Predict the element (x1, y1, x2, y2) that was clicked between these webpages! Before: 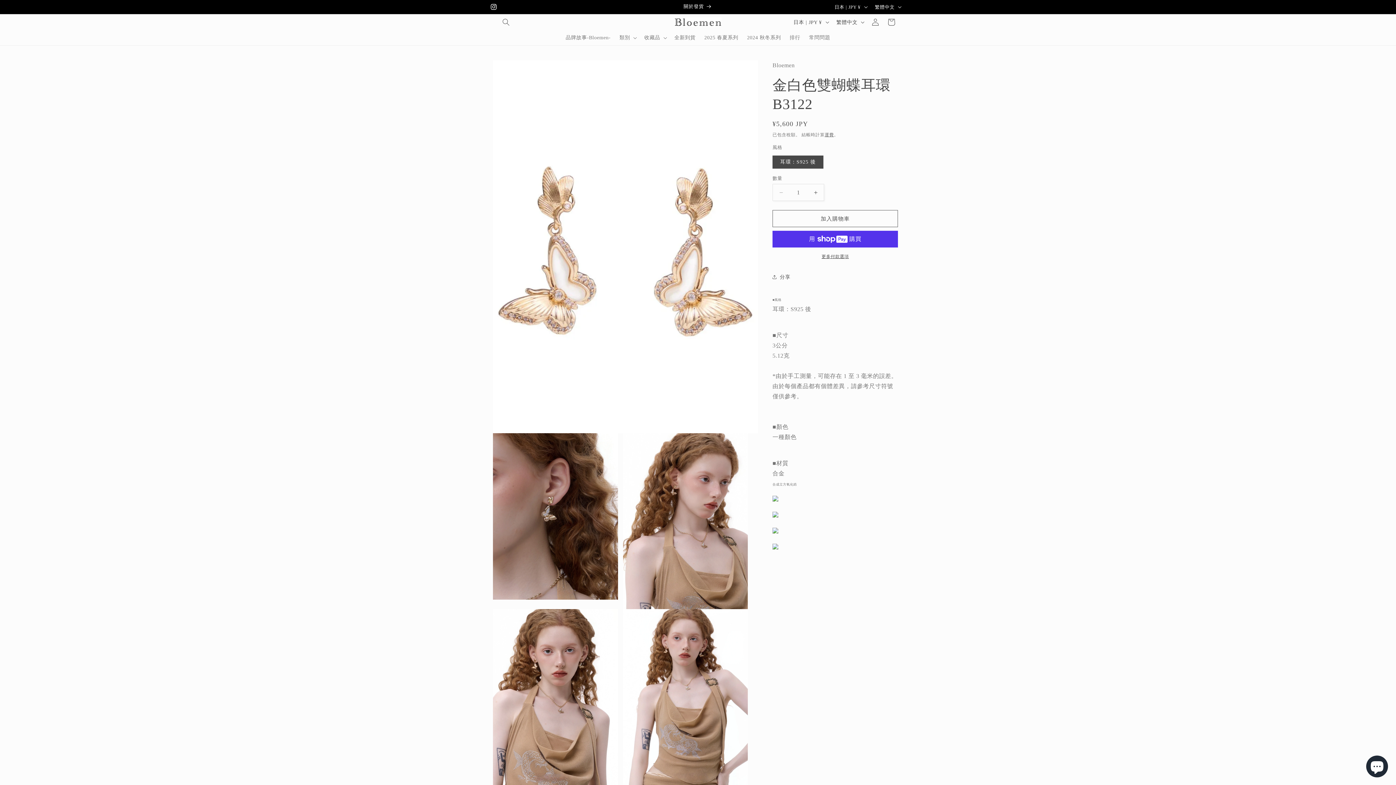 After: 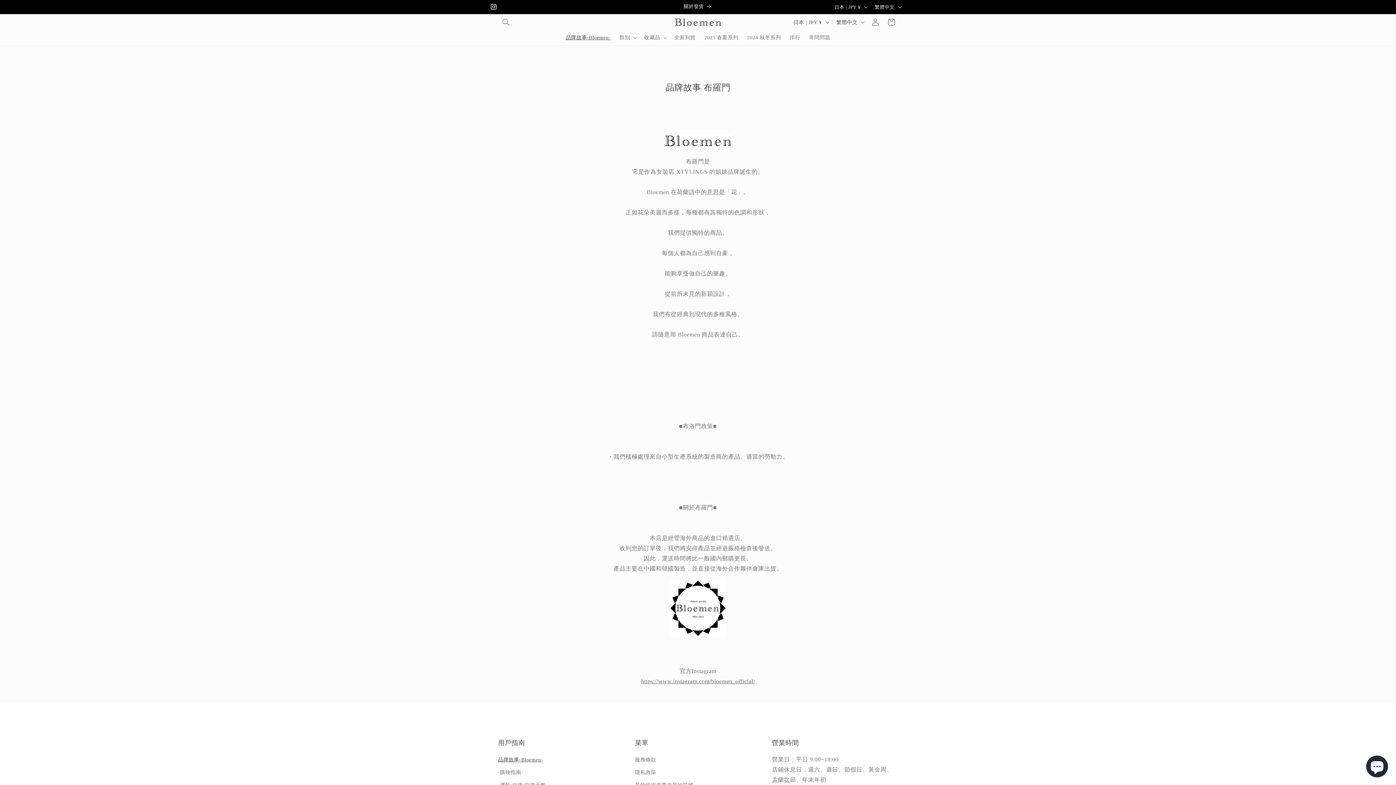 Action: bbox: (561, 30, 615, 45) label: 品牌故事-Bloemen-